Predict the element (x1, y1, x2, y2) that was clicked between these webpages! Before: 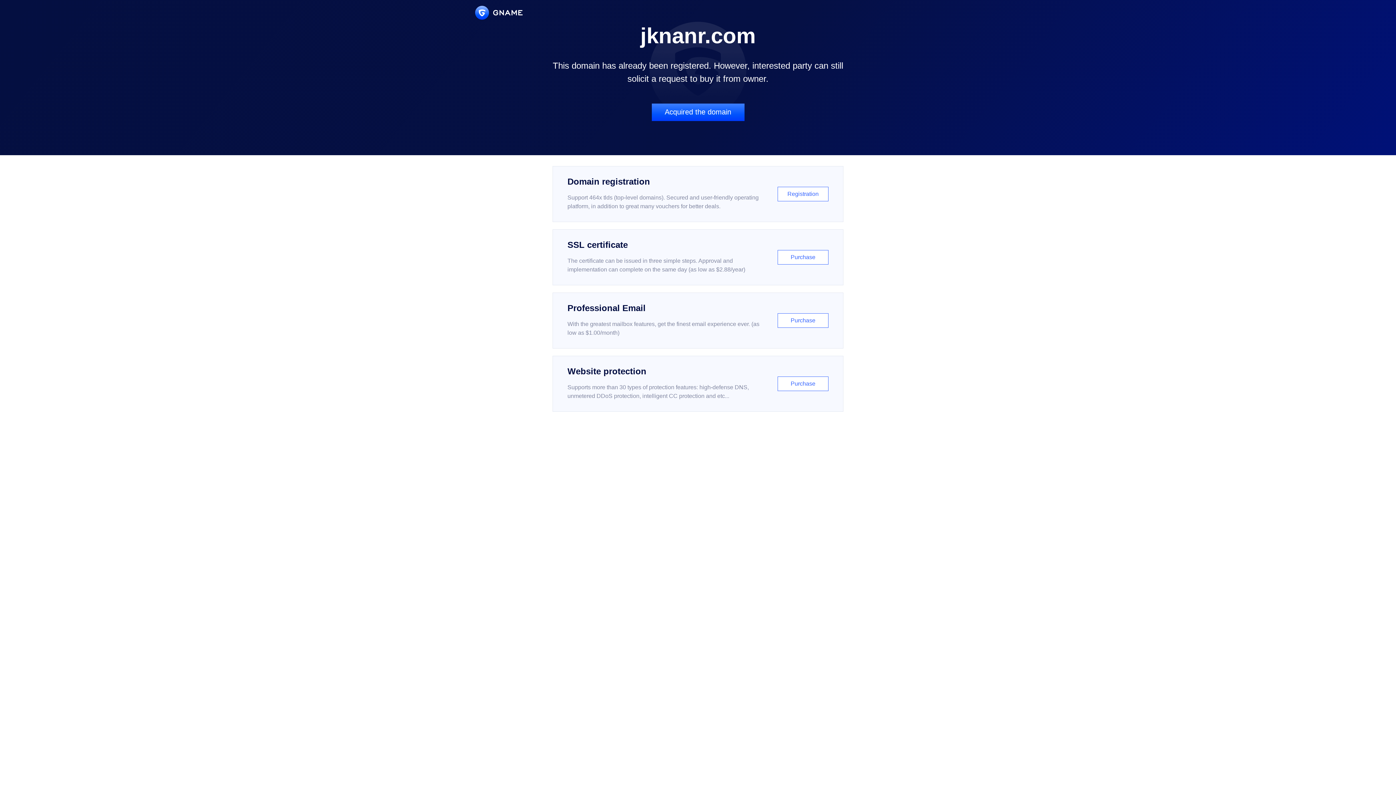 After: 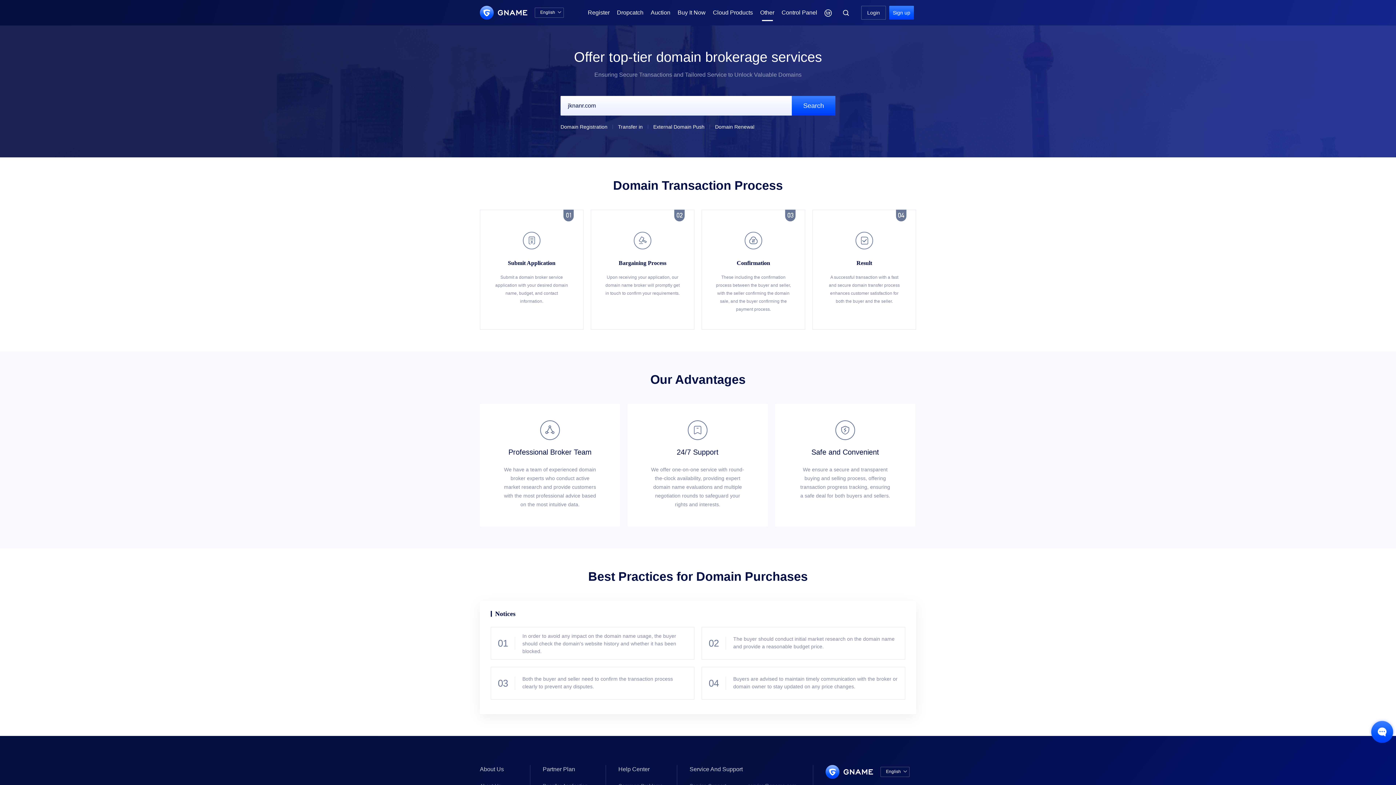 Action: bbox: (651, 103, 744, 121) label: Acquired the domain